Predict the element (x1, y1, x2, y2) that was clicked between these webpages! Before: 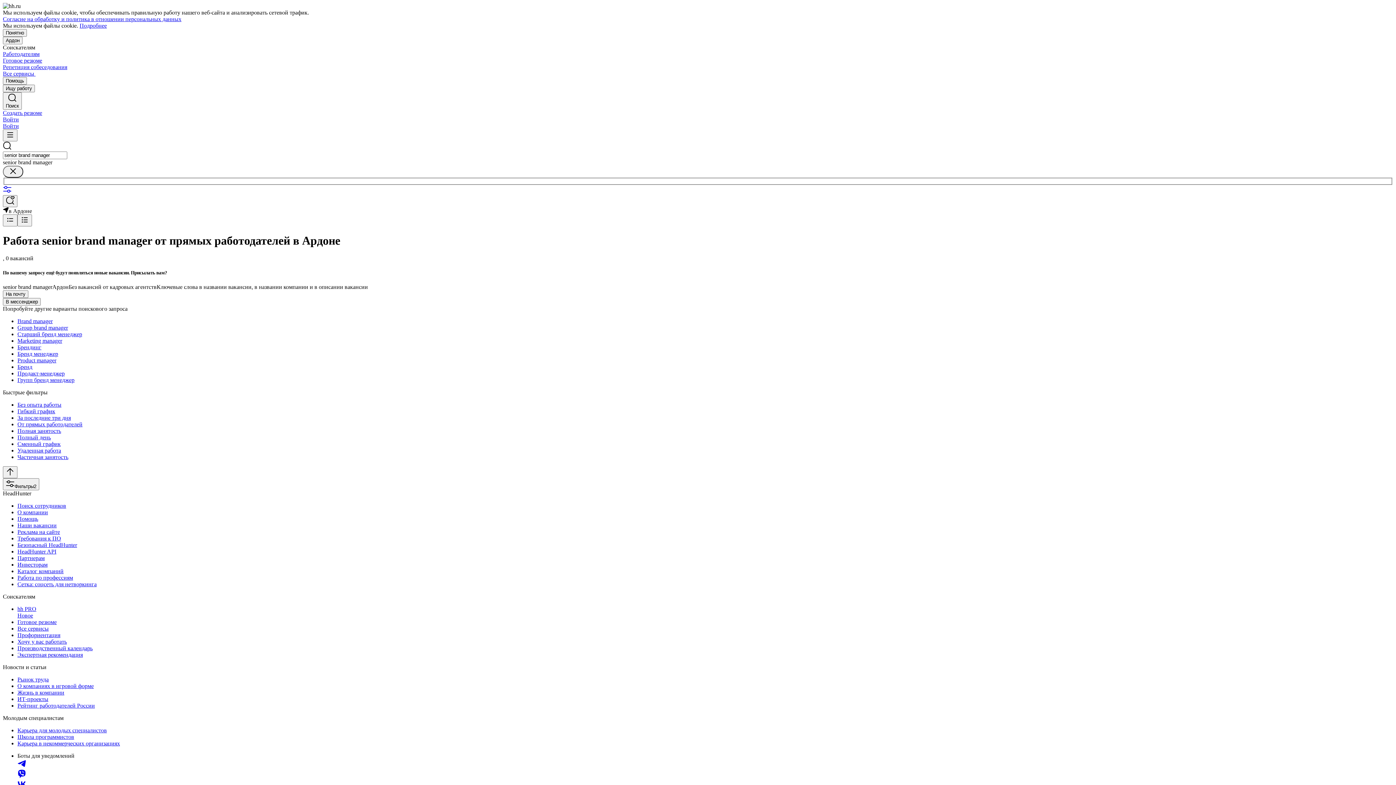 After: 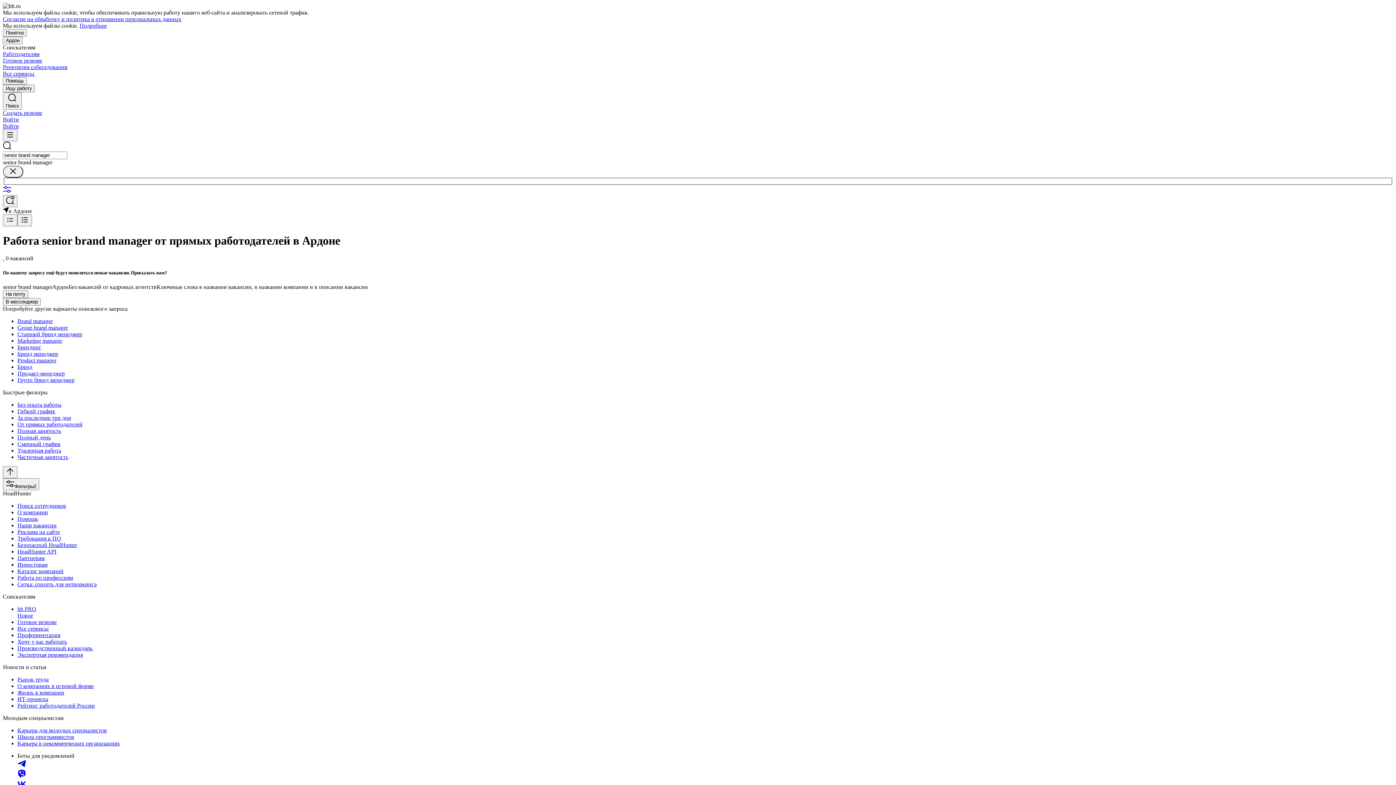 Action: bbox: (79, 22, 106, 28) label: Подробнее